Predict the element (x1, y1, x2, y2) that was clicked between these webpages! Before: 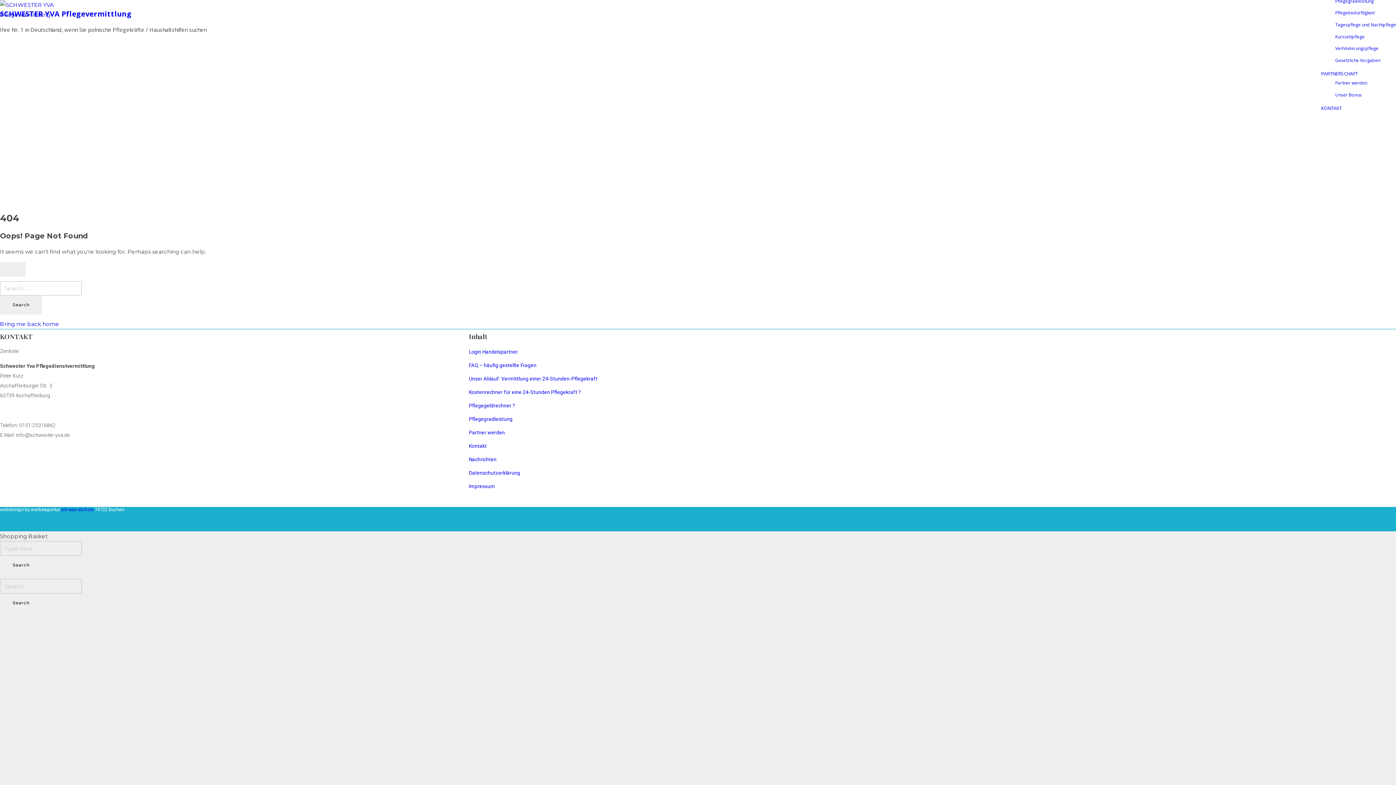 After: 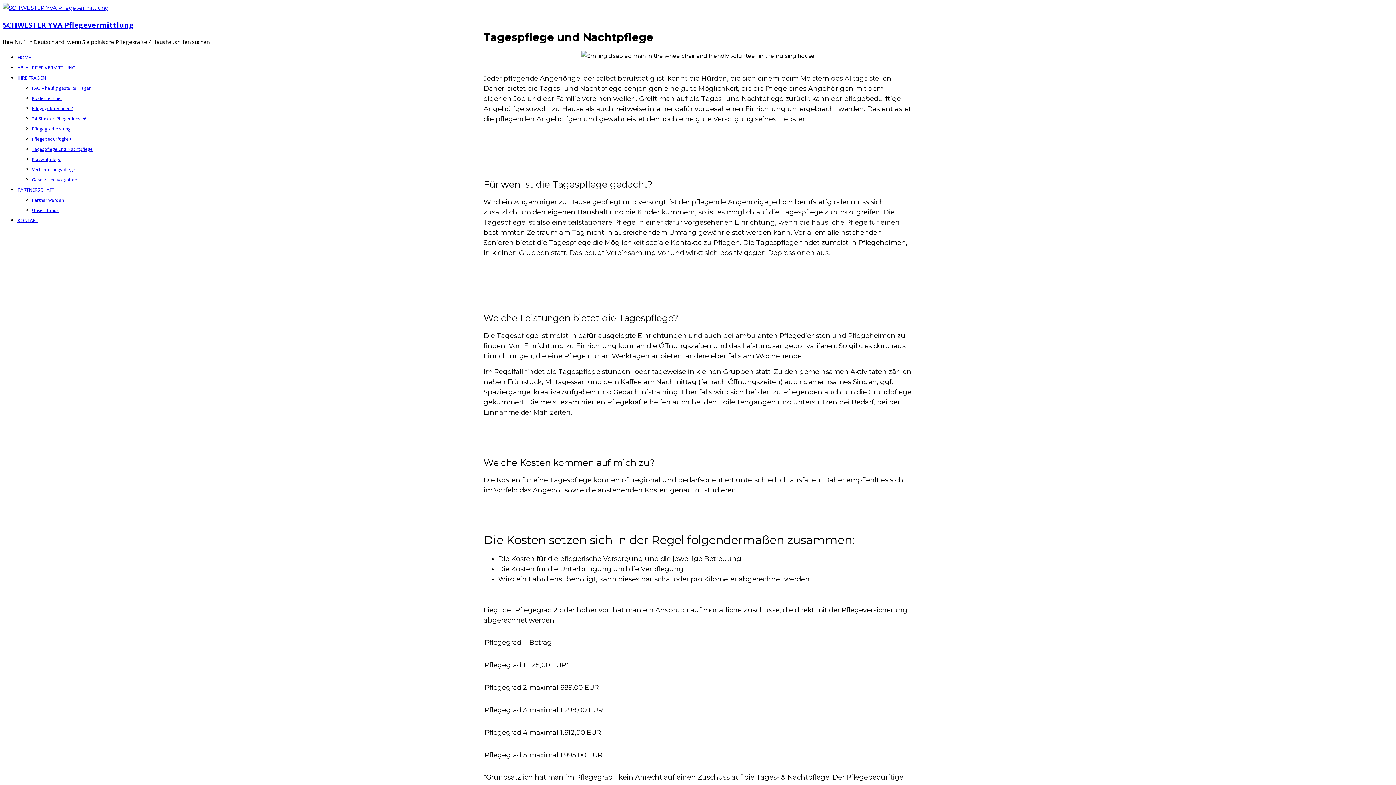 Action: bbox: (1335, 21, 1396, 27) label: Tagespflege und Nachtpflege